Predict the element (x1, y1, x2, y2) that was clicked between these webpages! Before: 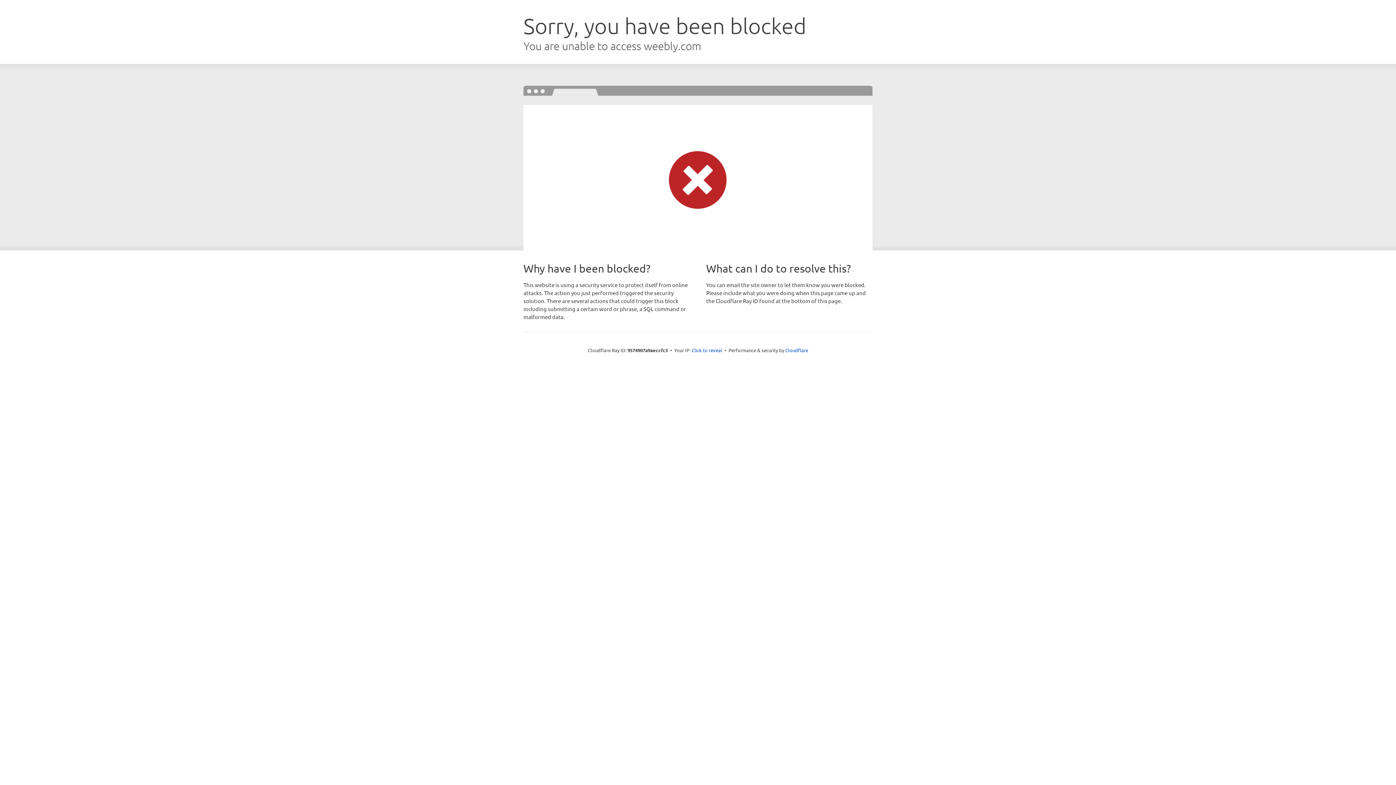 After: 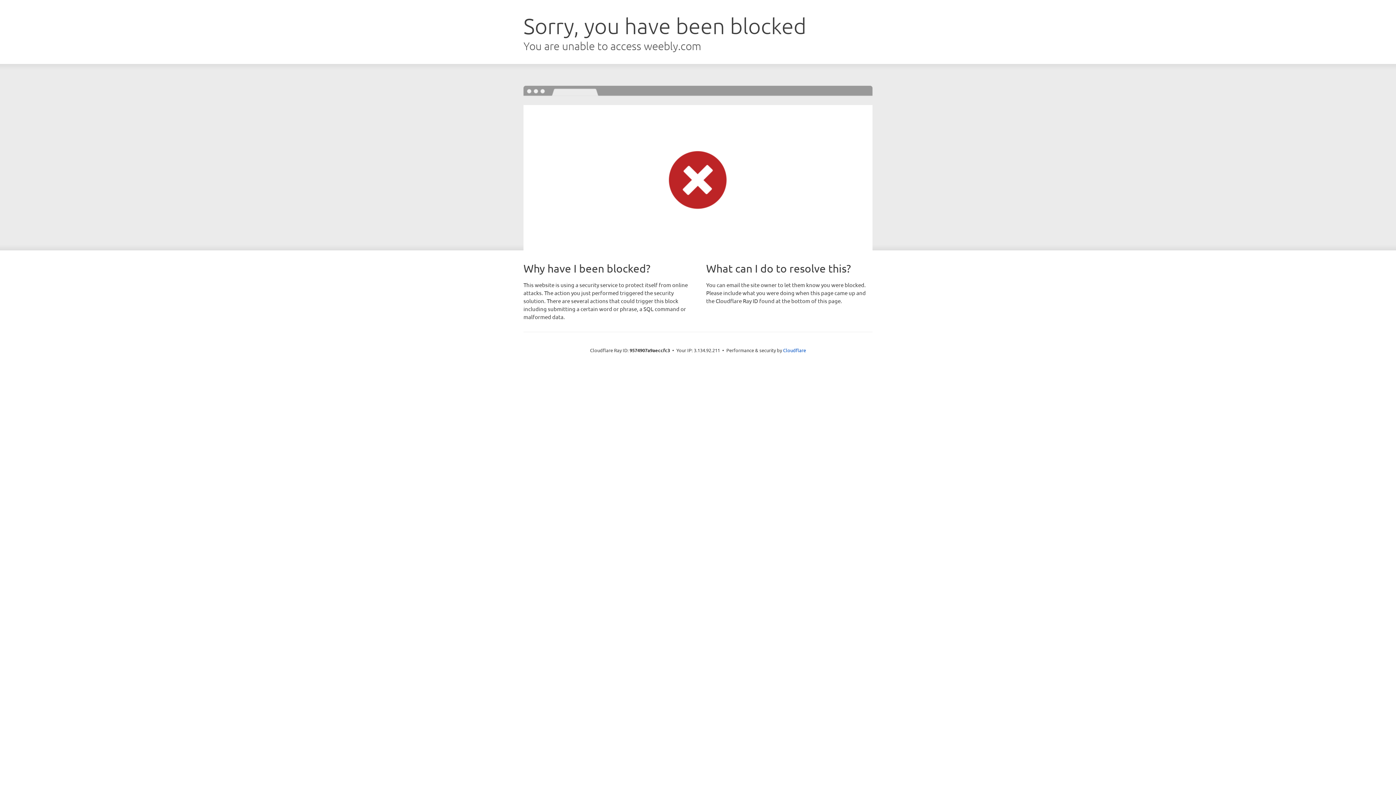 Action: bbox: (691, 346, 722, 353) label: Click to reveal